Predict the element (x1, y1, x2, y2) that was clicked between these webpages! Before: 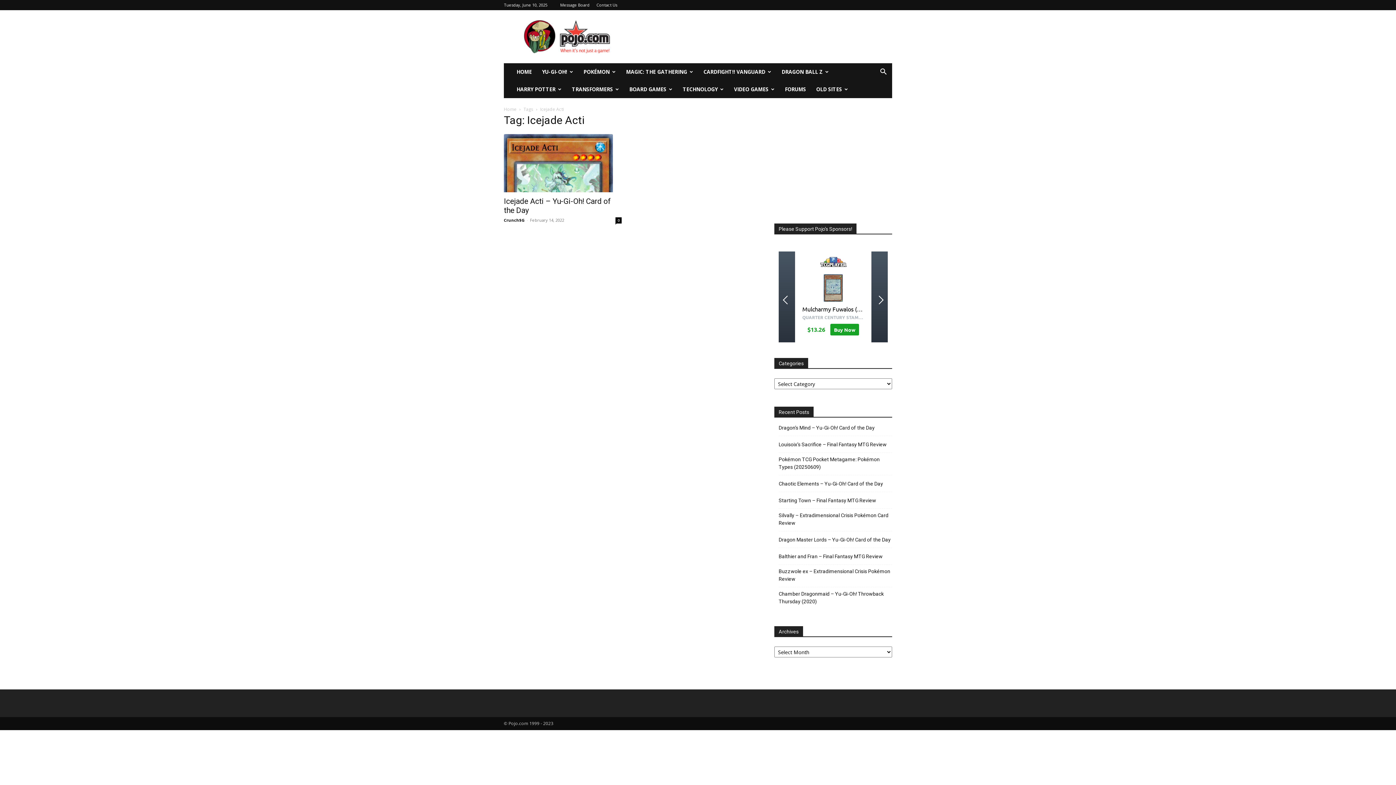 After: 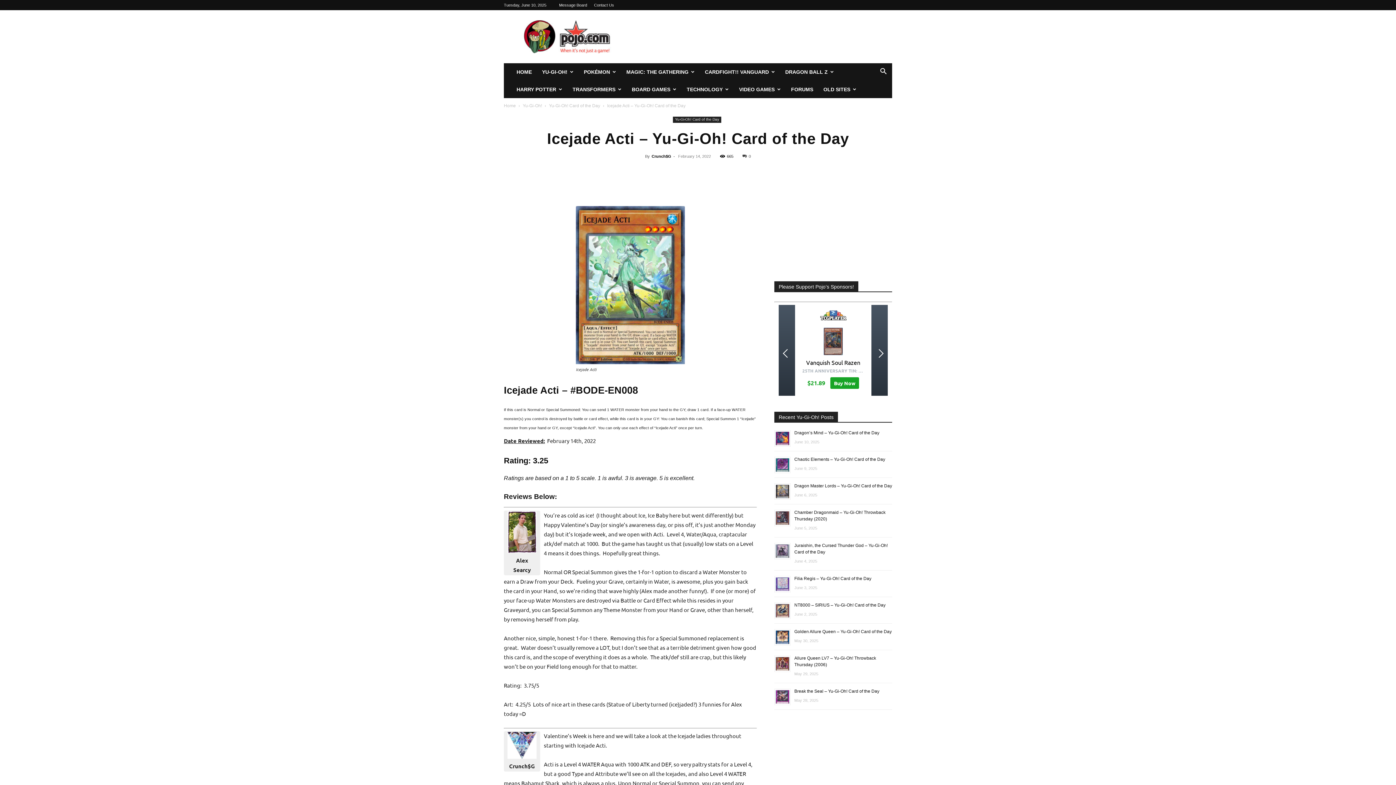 Action: bbox: (504, 134, 621, 192)